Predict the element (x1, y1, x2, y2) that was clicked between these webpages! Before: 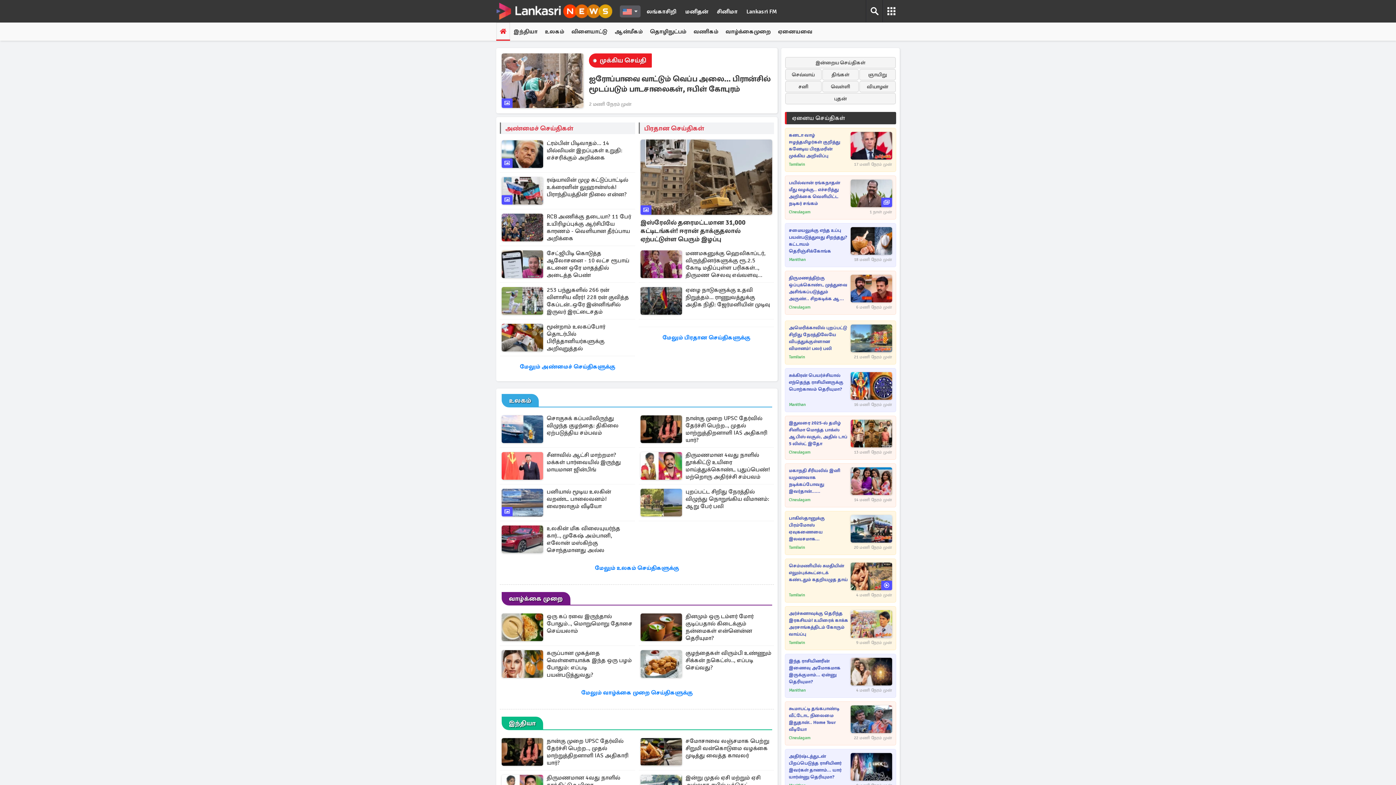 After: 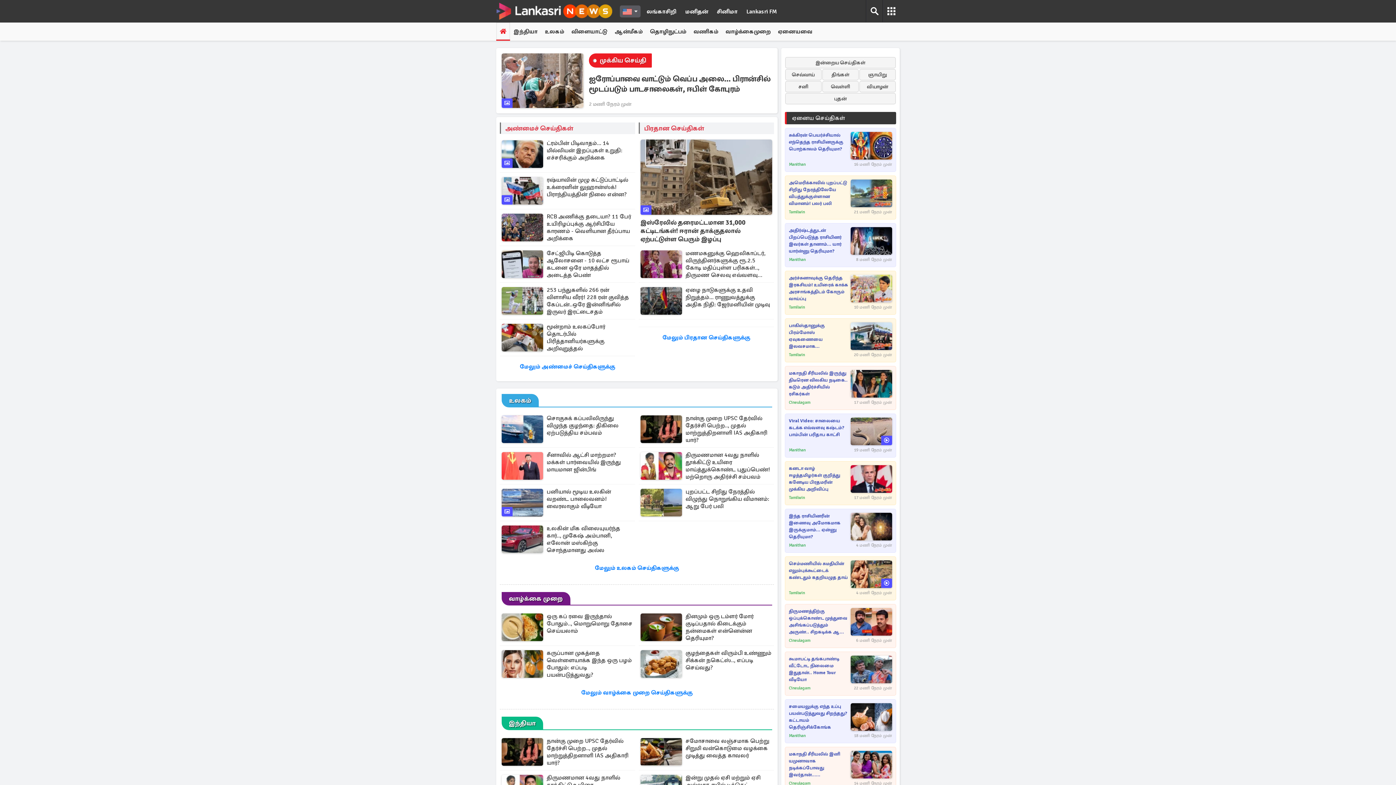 Action: bbox: (496, 0, 612, 22)